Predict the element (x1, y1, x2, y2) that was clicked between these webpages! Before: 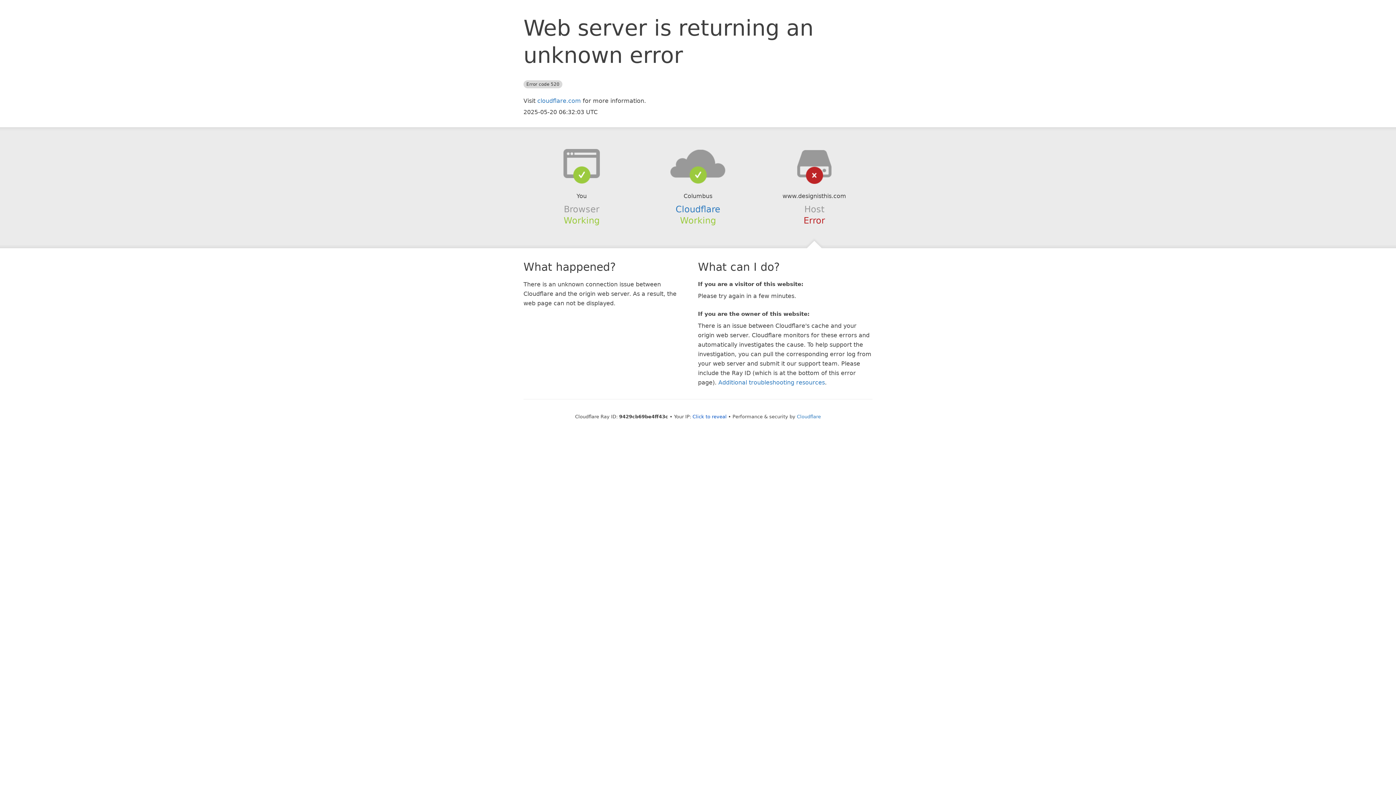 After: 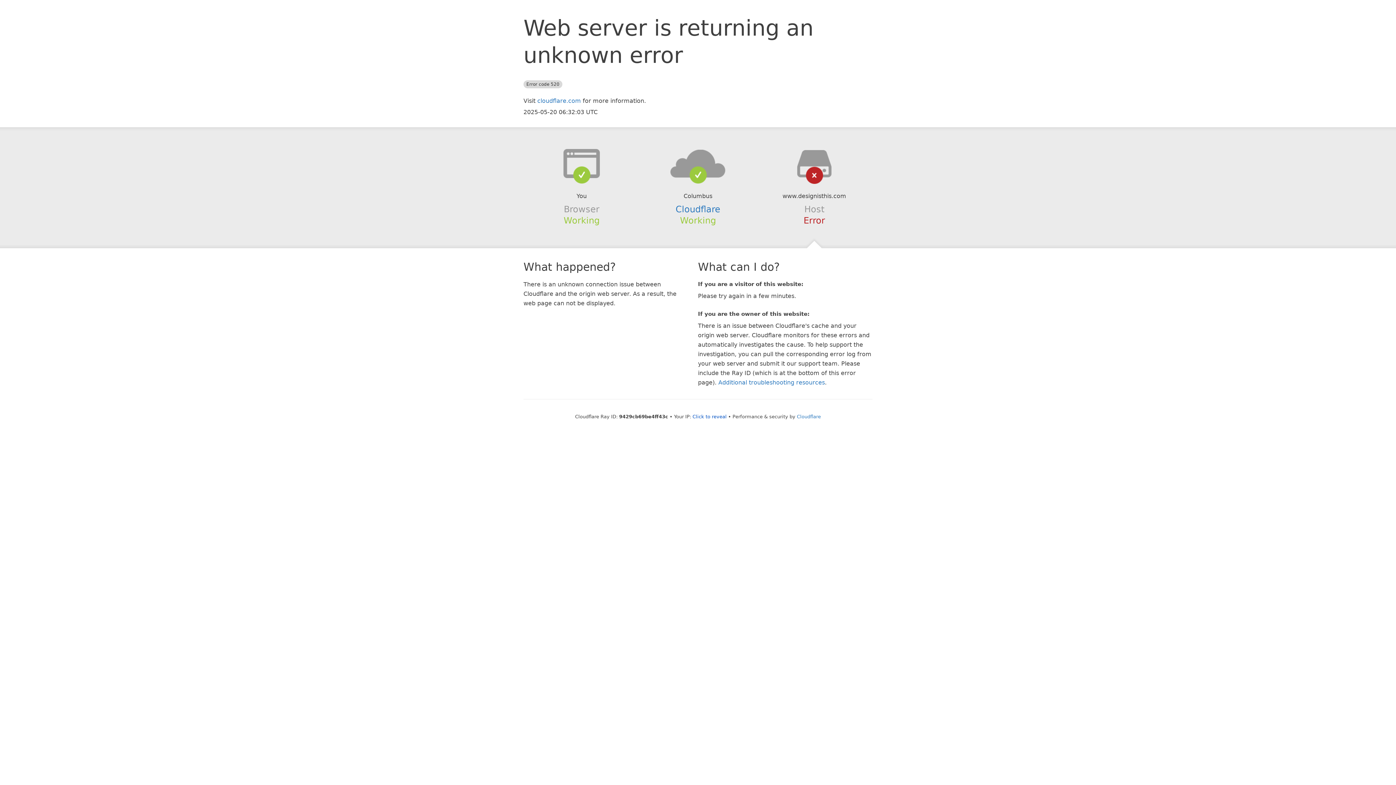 Action: bbox: (639, 148, 756, 178)